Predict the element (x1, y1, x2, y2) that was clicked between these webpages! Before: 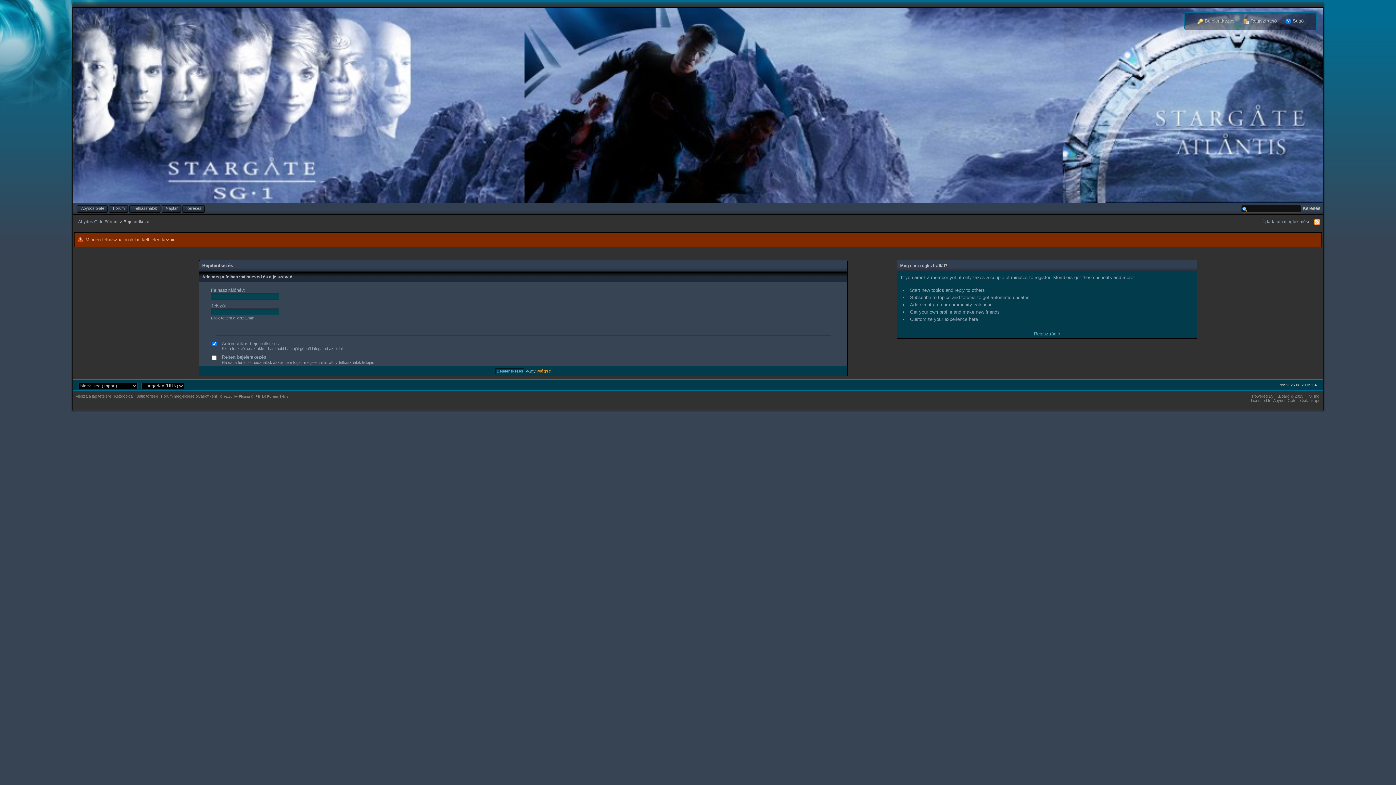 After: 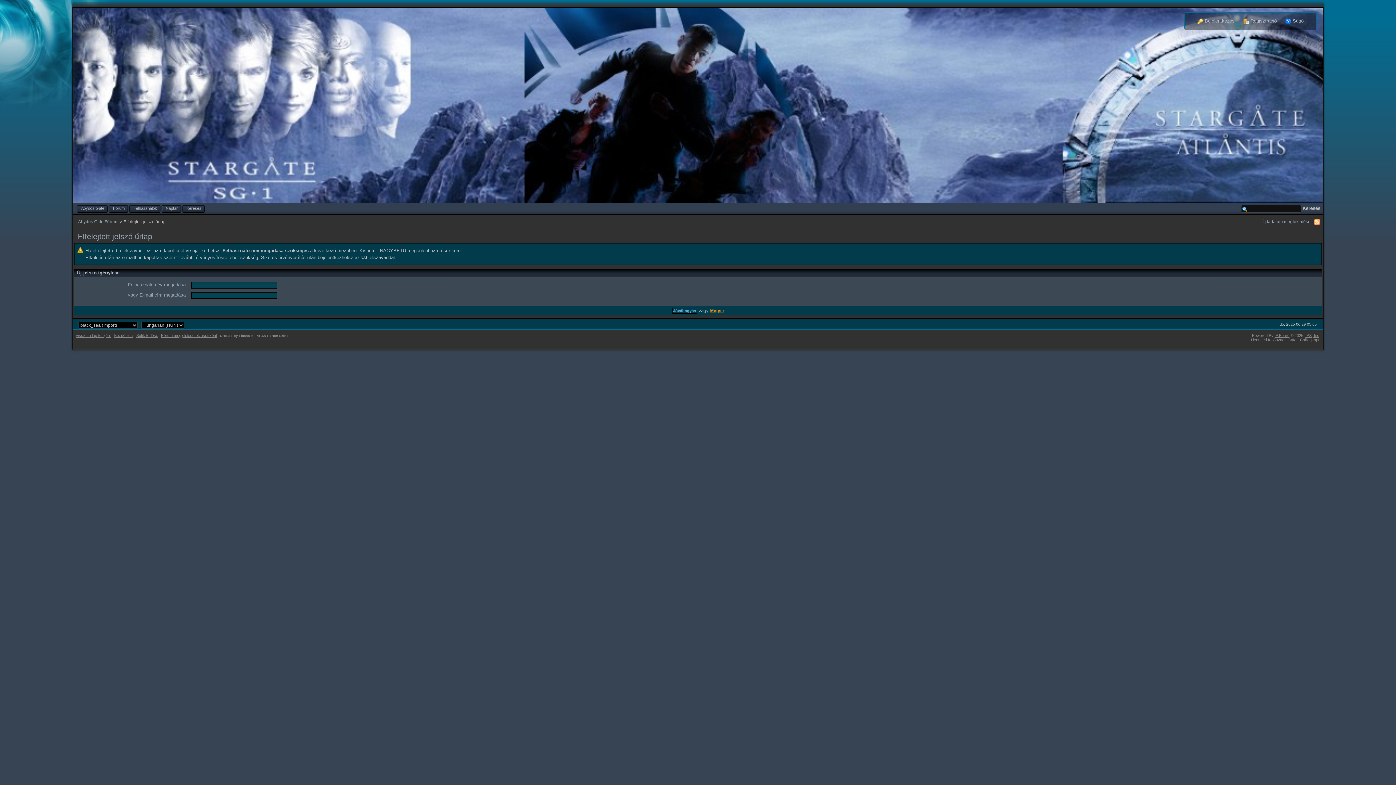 Action: bbox: (210, 316, 254, 320) label: Elfelejtettem a jelszavam